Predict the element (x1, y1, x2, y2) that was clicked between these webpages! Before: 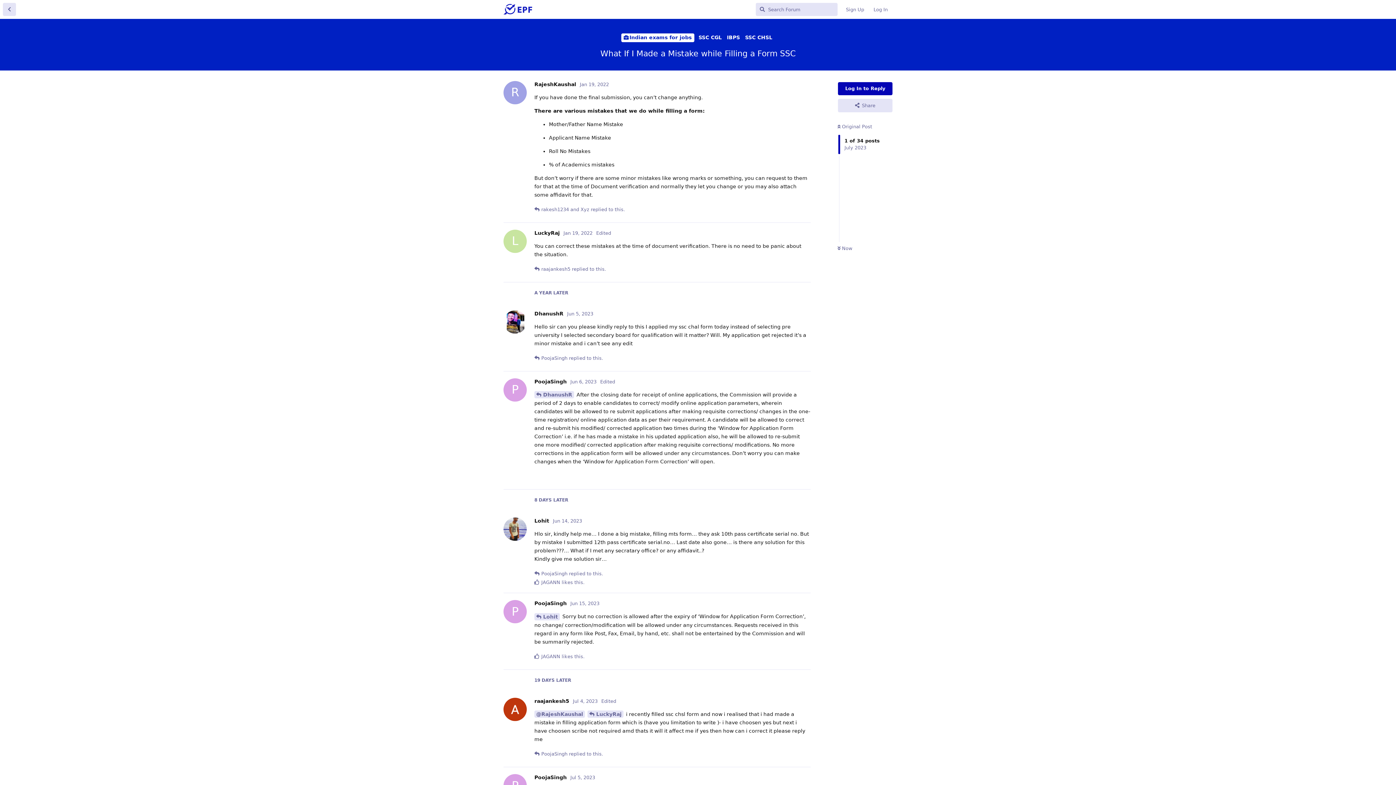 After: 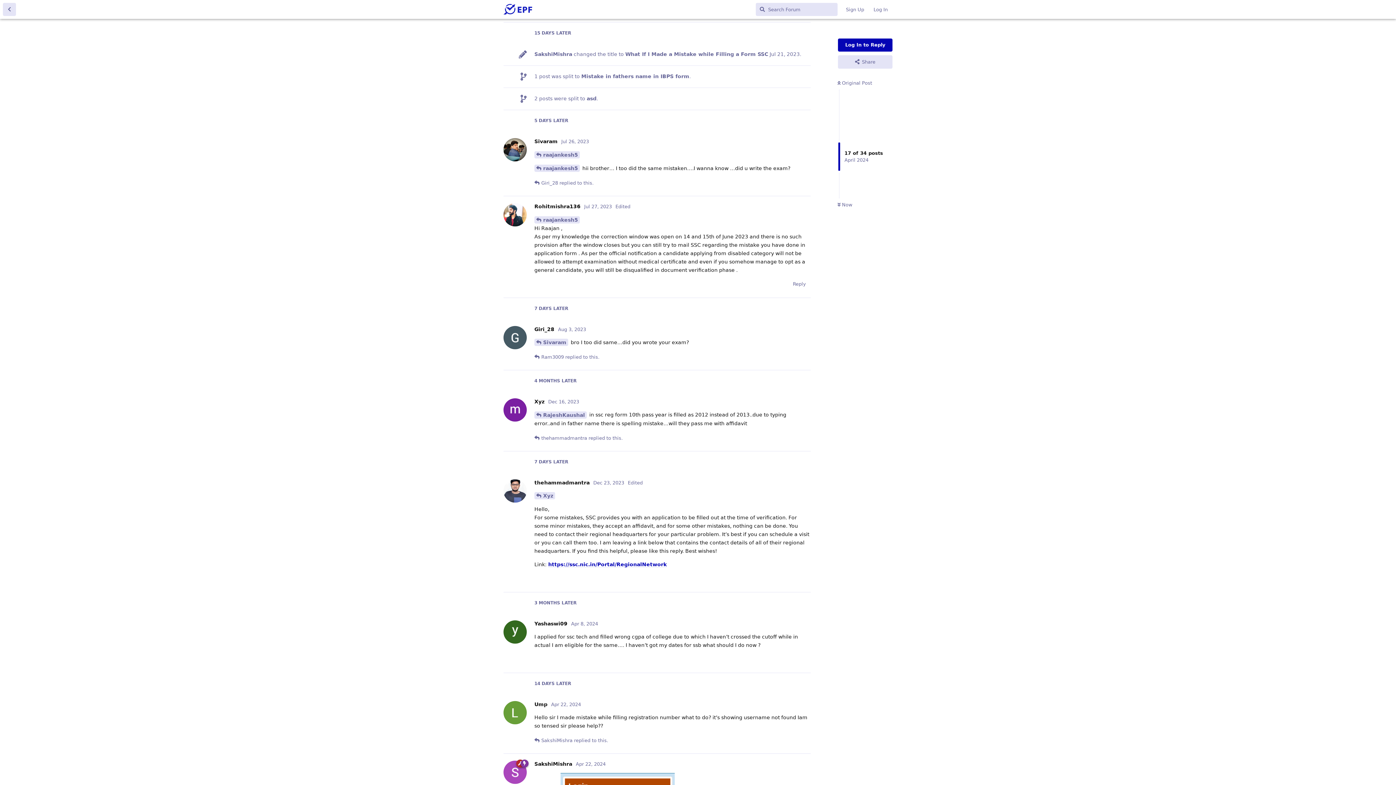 Action: bbox: (580, 206, 589, 213) label: Xyz